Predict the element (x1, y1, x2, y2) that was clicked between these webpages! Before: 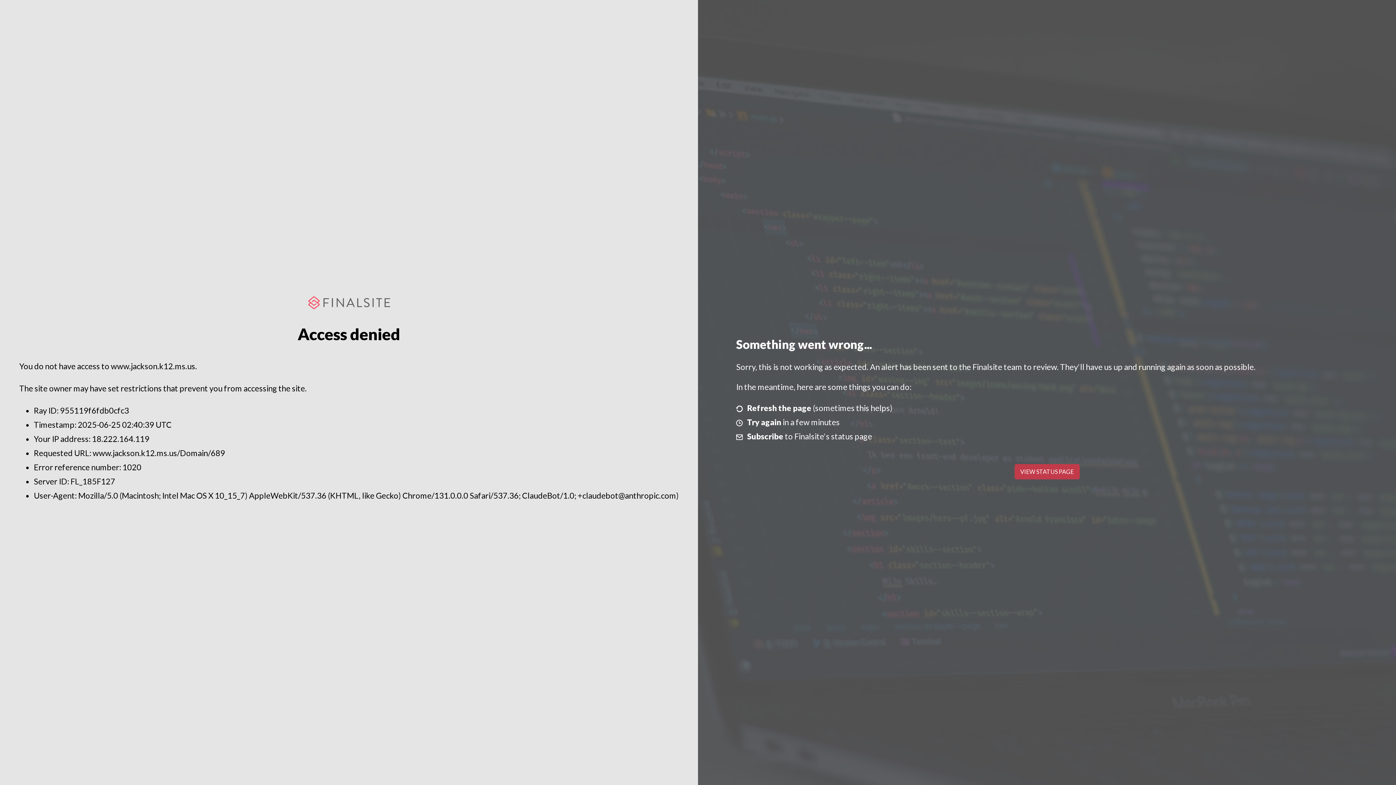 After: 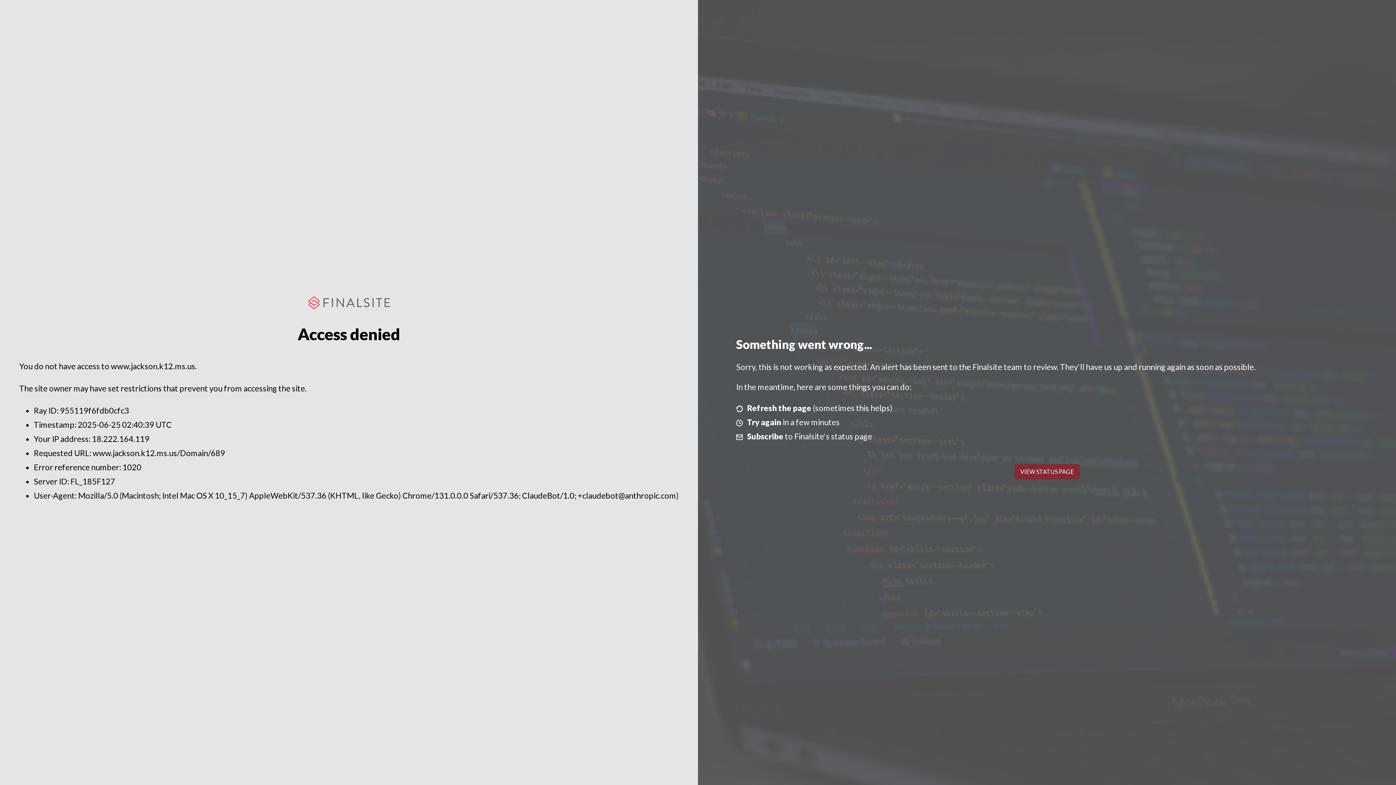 Action: bbox: (1014, 464, 1079, 479) label: VIEW STATUS PAGE